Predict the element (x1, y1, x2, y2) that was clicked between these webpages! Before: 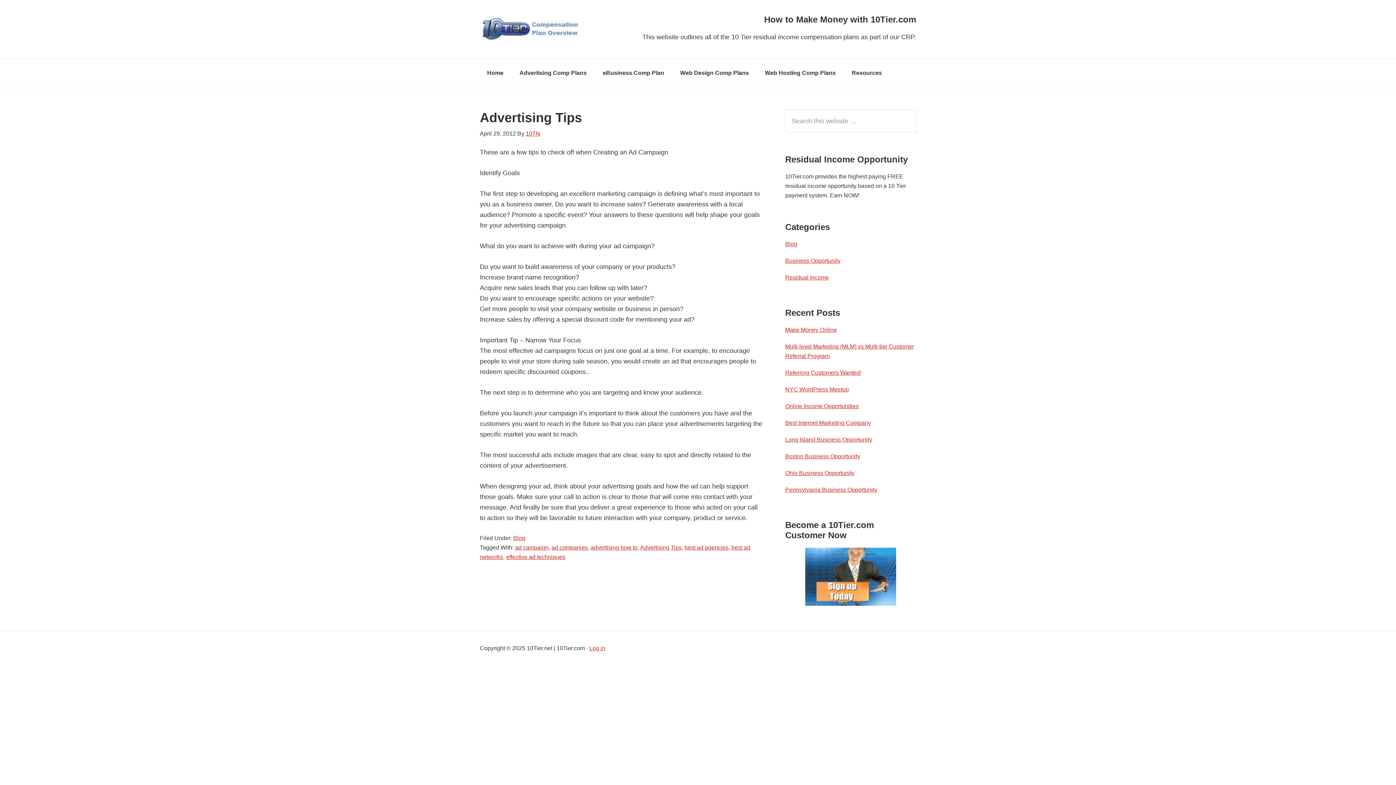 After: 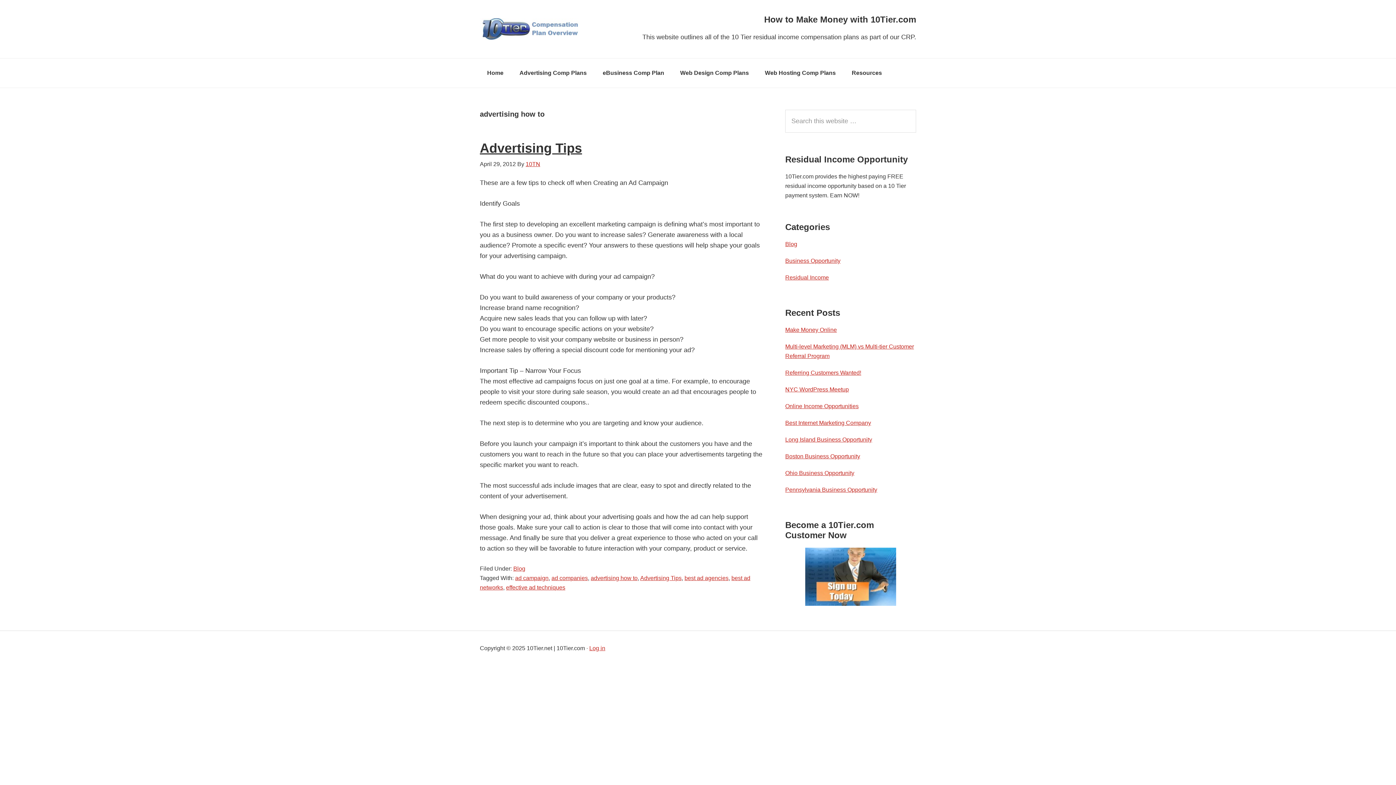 Action: bbox: (590, 544, 637, 550) label: advertising how to